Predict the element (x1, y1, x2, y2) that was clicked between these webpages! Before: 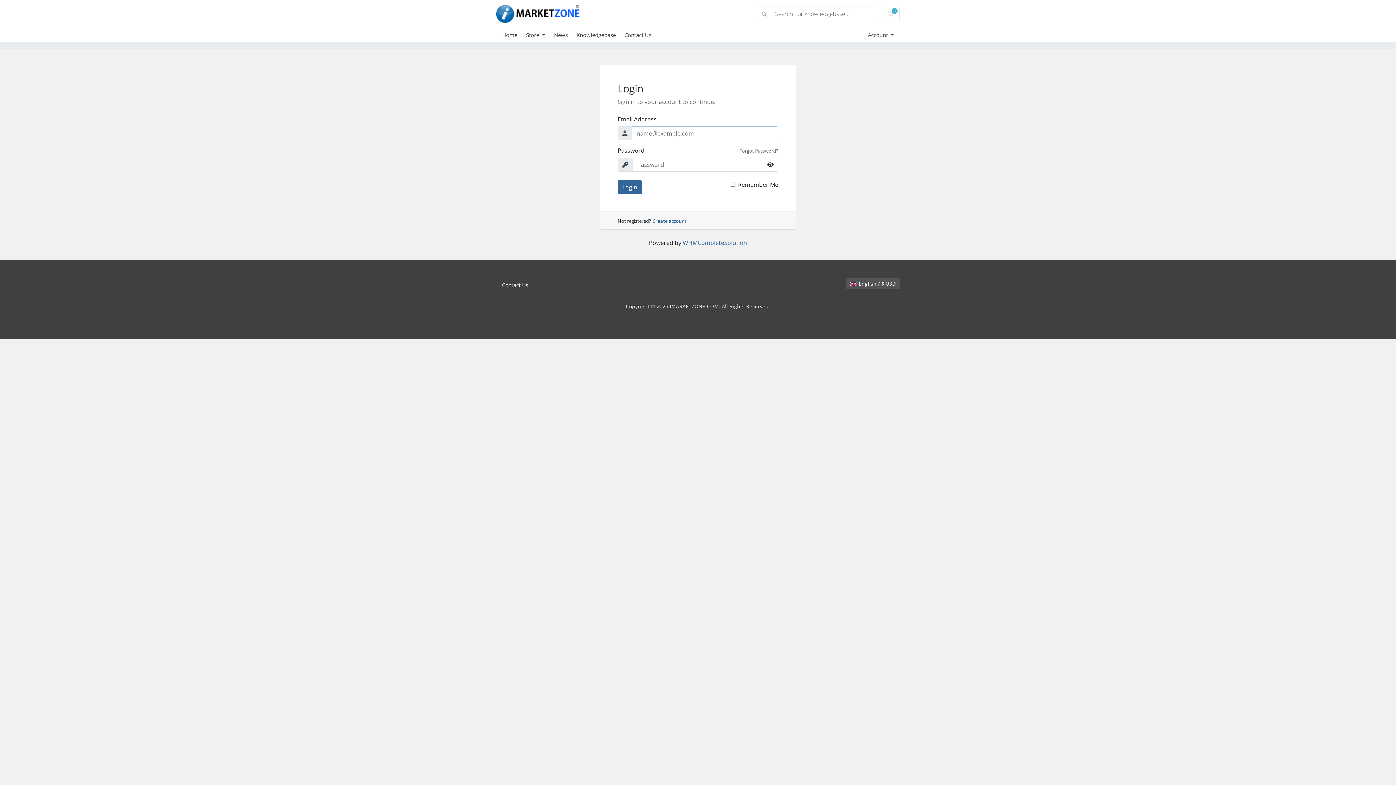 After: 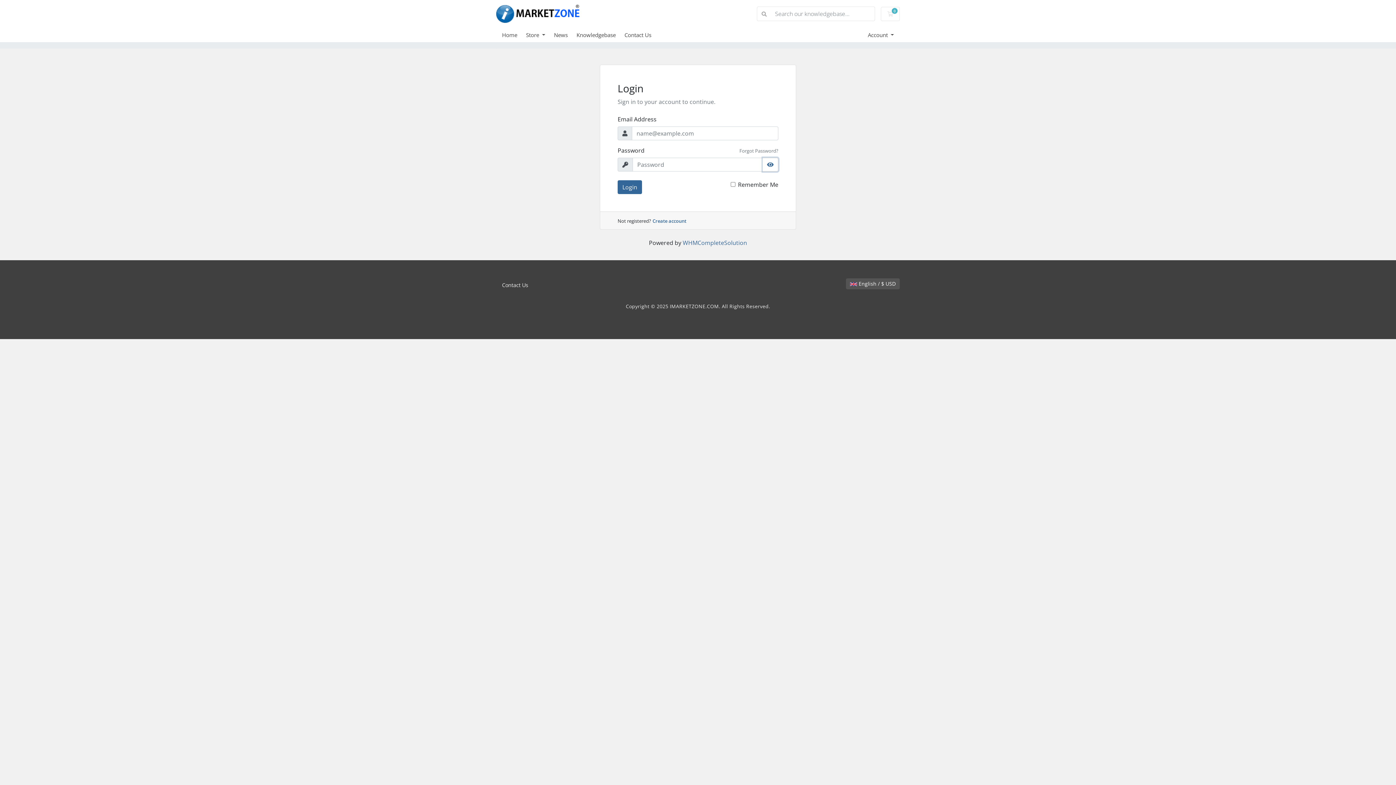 Action: bbox: (762, 157, 778, 171)